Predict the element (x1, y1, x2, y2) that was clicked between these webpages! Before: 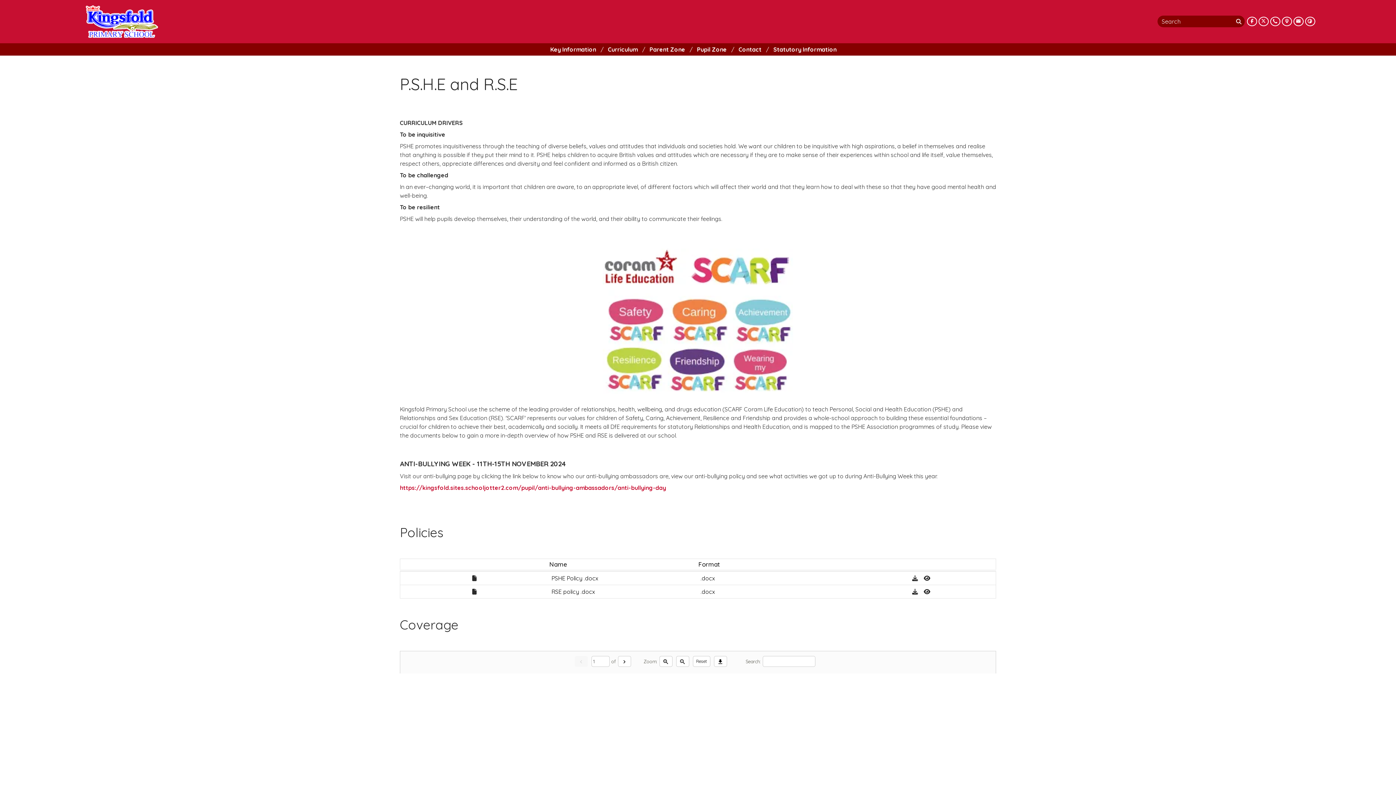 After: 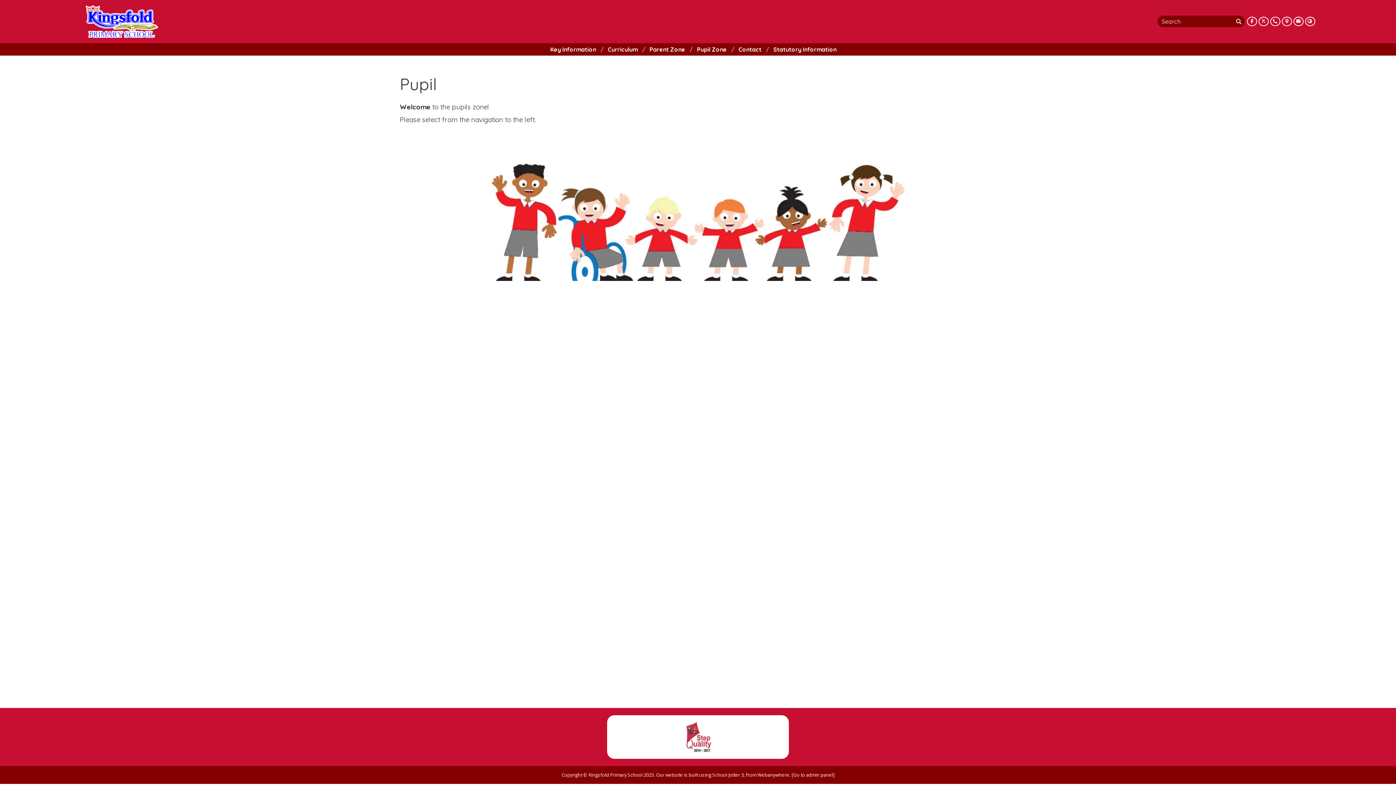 Action: bbox: (693, 43, 730, 55) label: Pupil Zone